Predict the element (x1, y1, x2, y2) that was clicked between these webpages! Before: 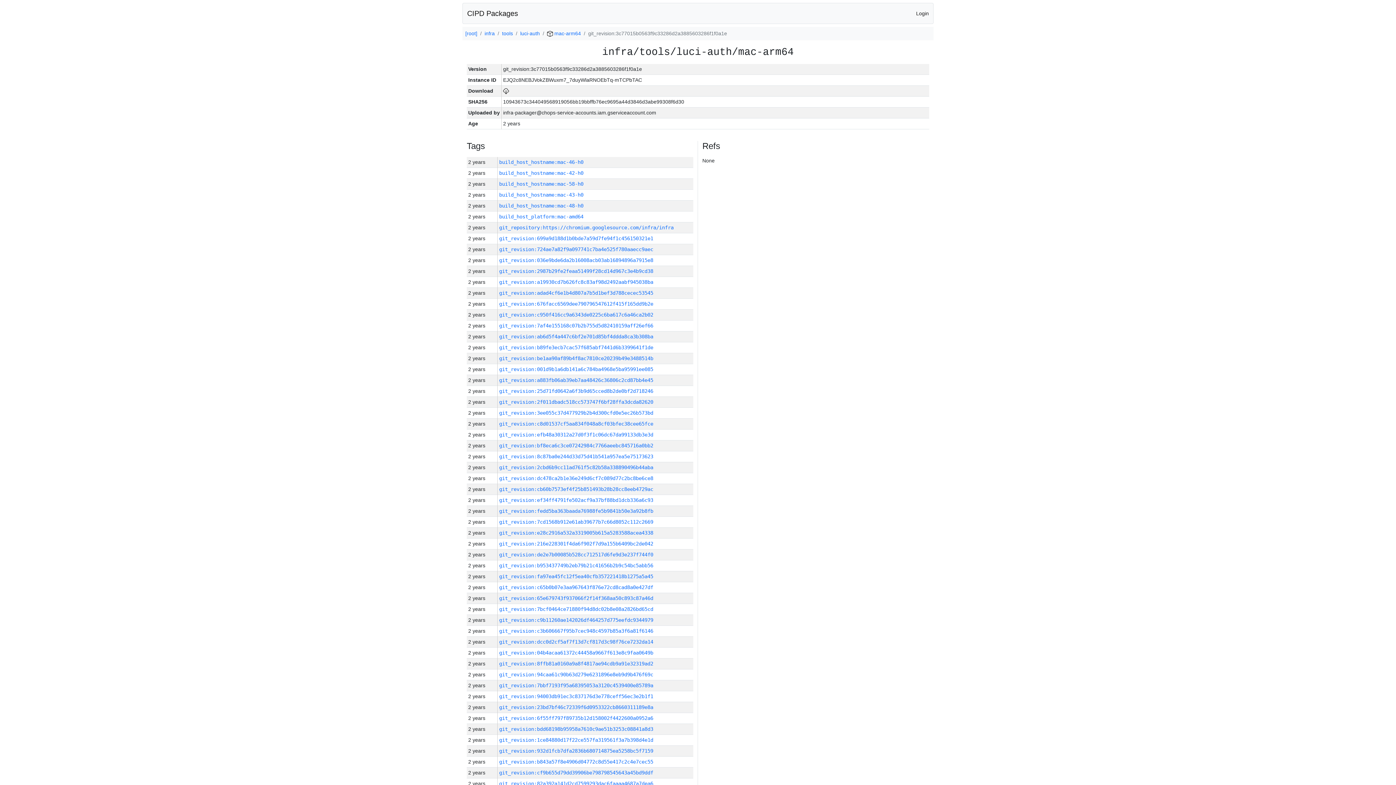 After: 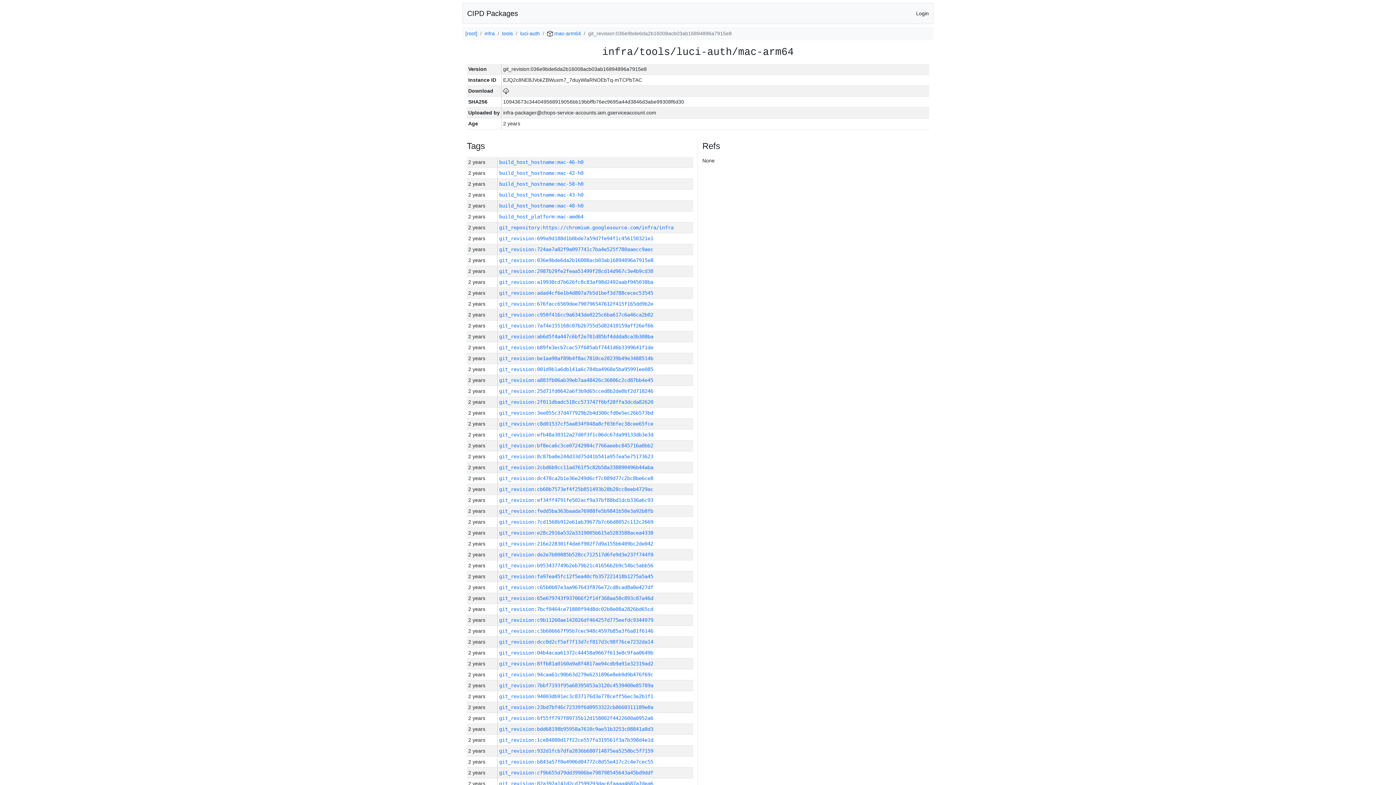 Action: bbox: (499, 257, 653, 263) label: git_revision:036e9bde6da2b16008acb03ab16894896a7915e8